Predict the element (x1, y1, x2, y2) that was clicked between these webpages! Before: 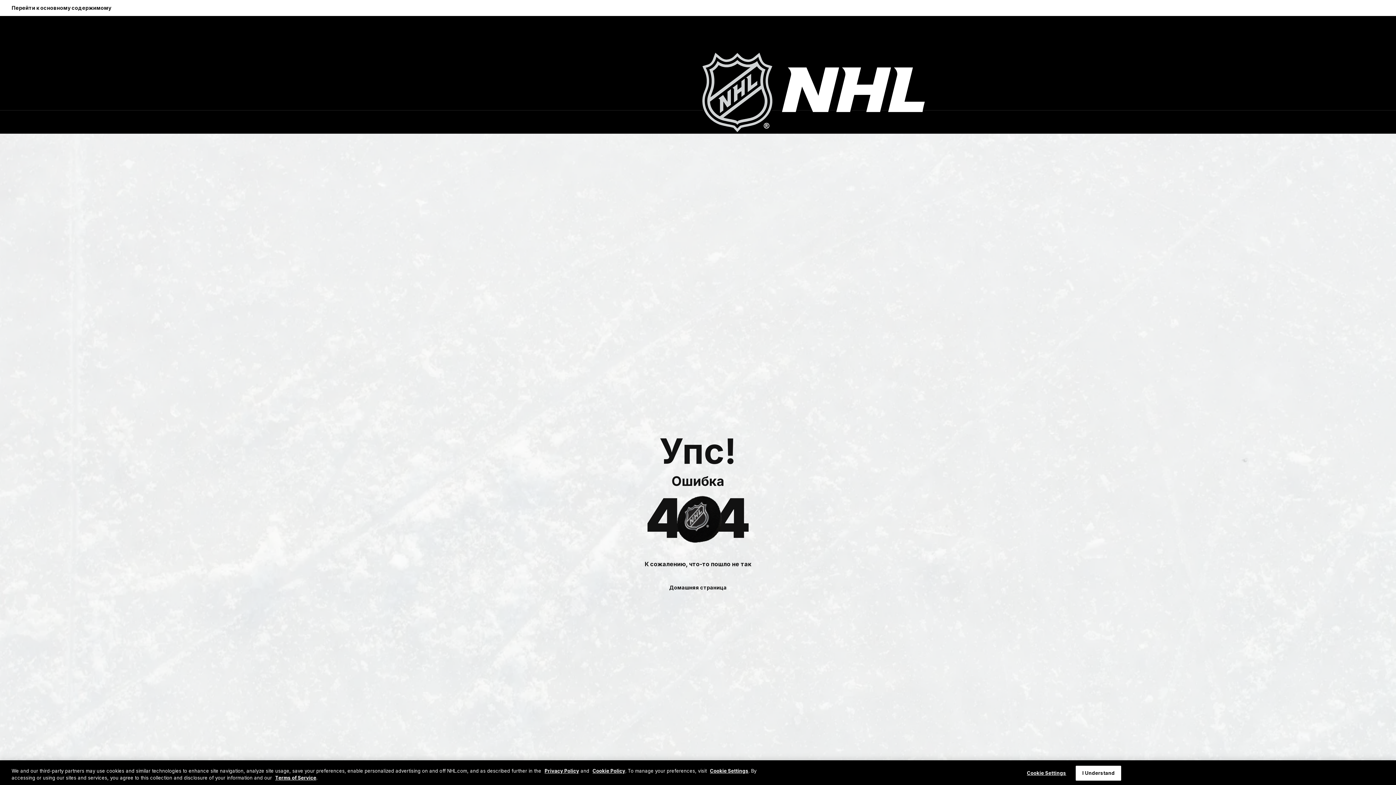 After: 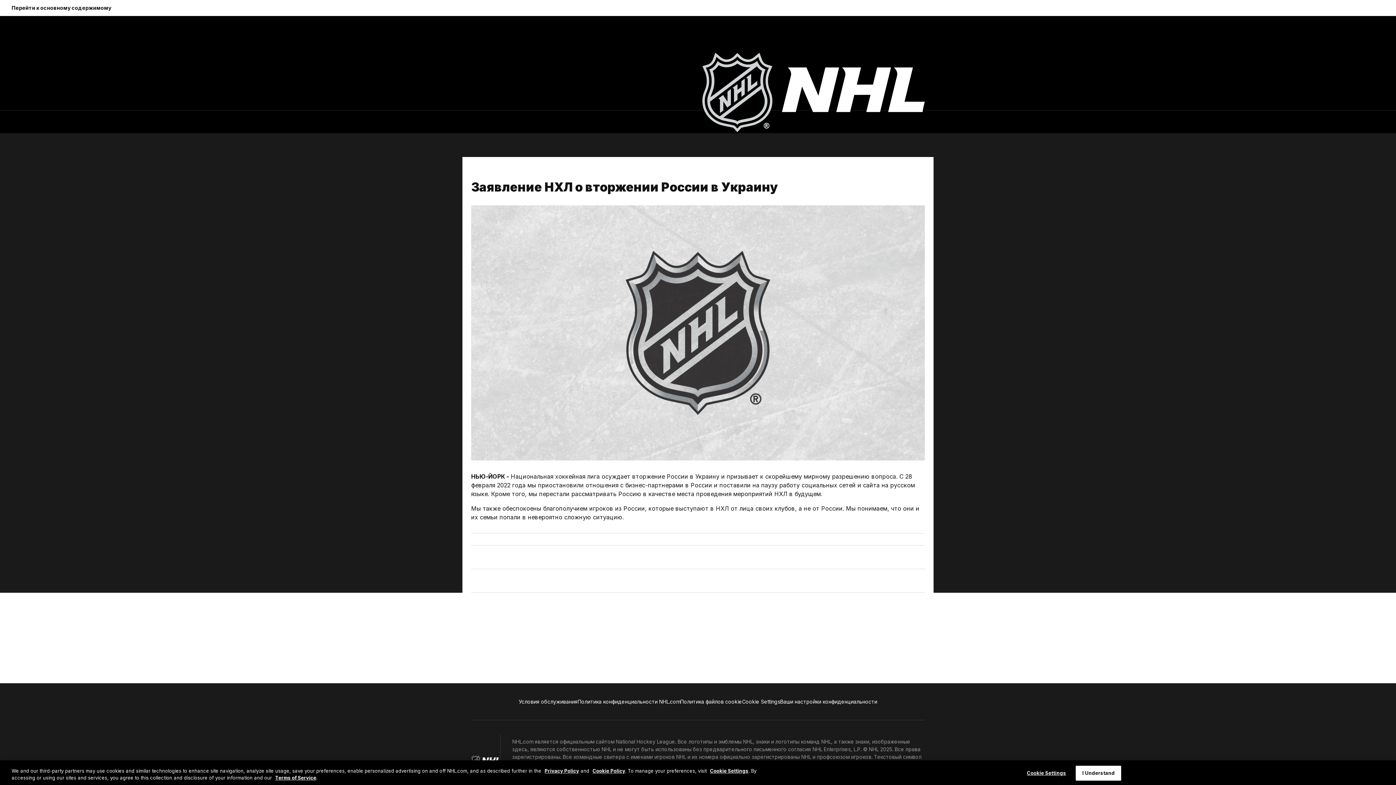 Action: label: Домашняя страница bbox: (657, 579, 738, 595)